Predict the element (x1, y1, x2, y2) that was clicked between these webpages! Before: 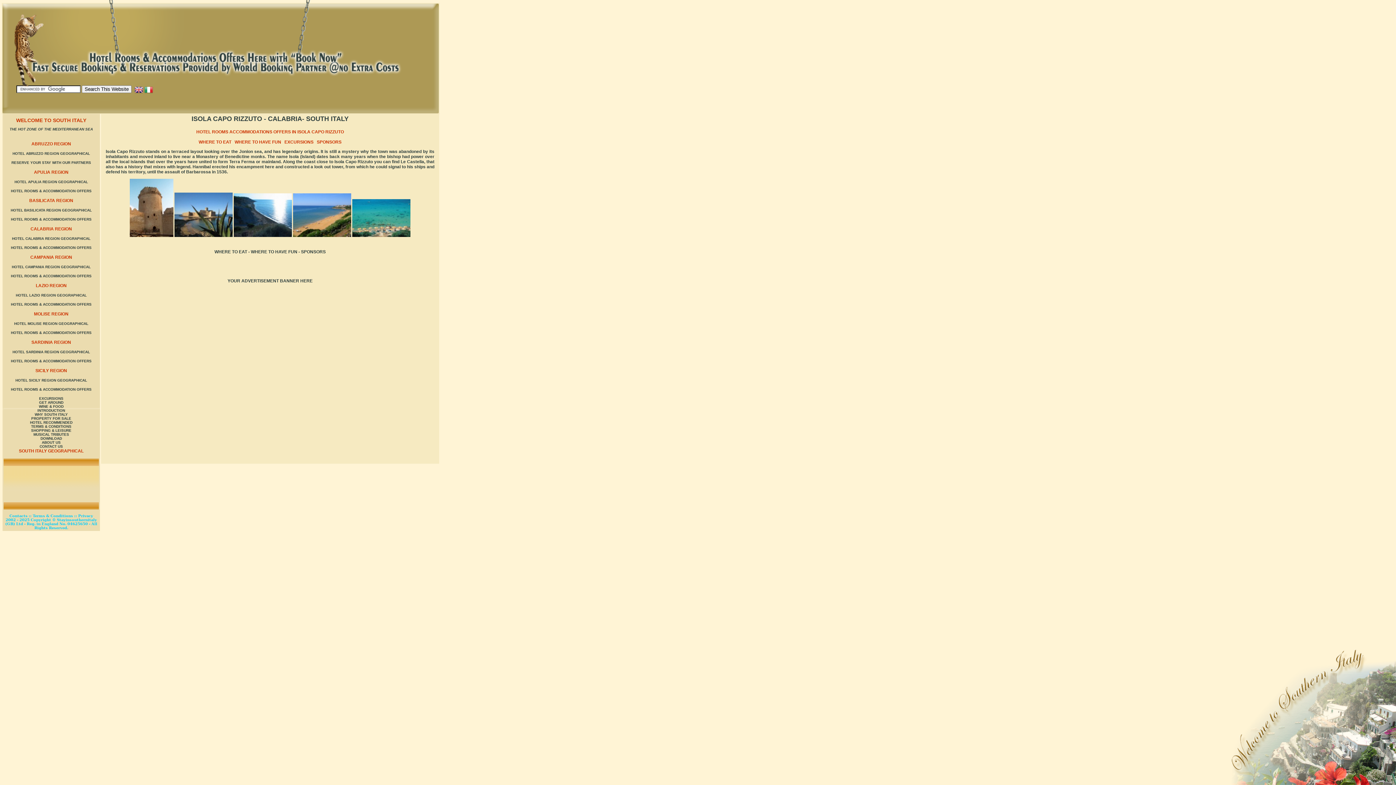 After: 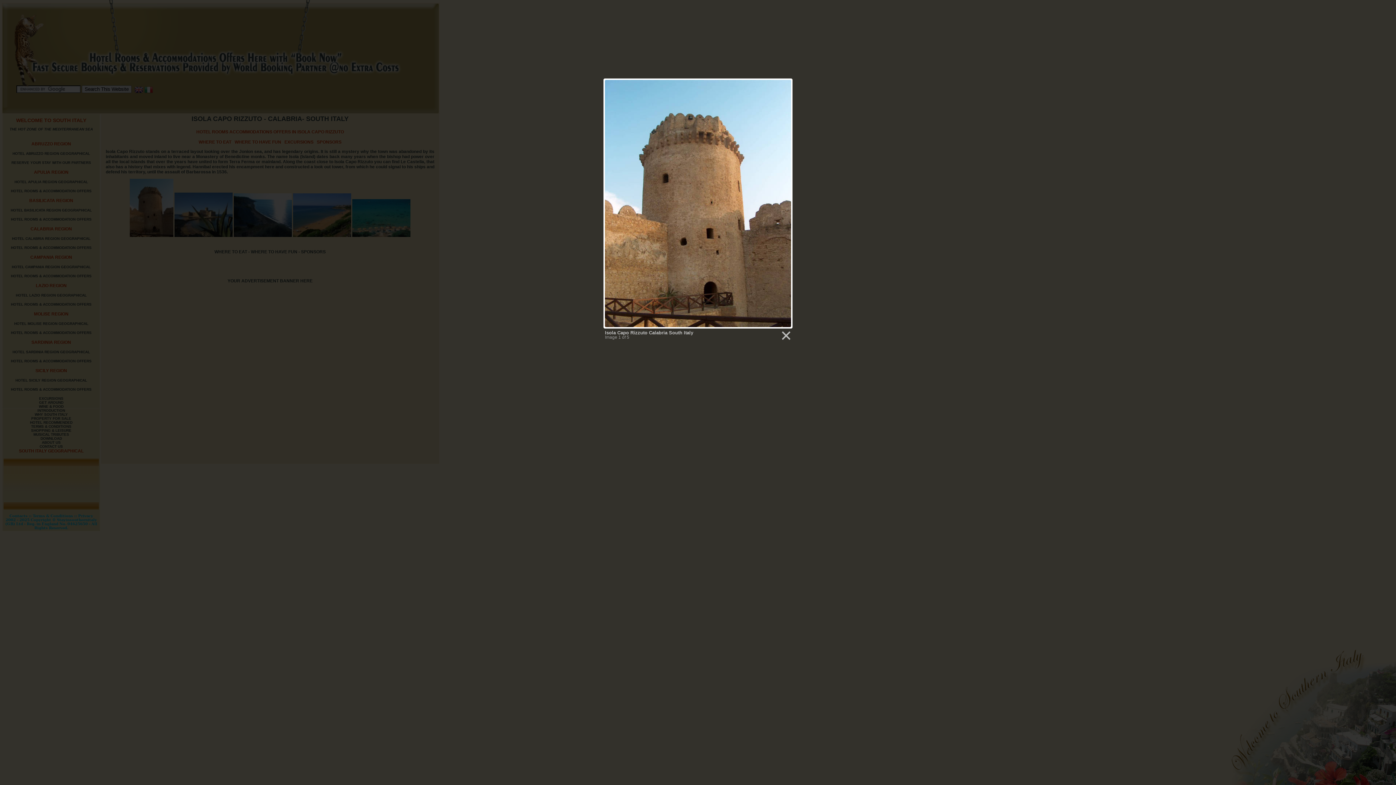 Action: bbox: (129, 233, 173, 237)